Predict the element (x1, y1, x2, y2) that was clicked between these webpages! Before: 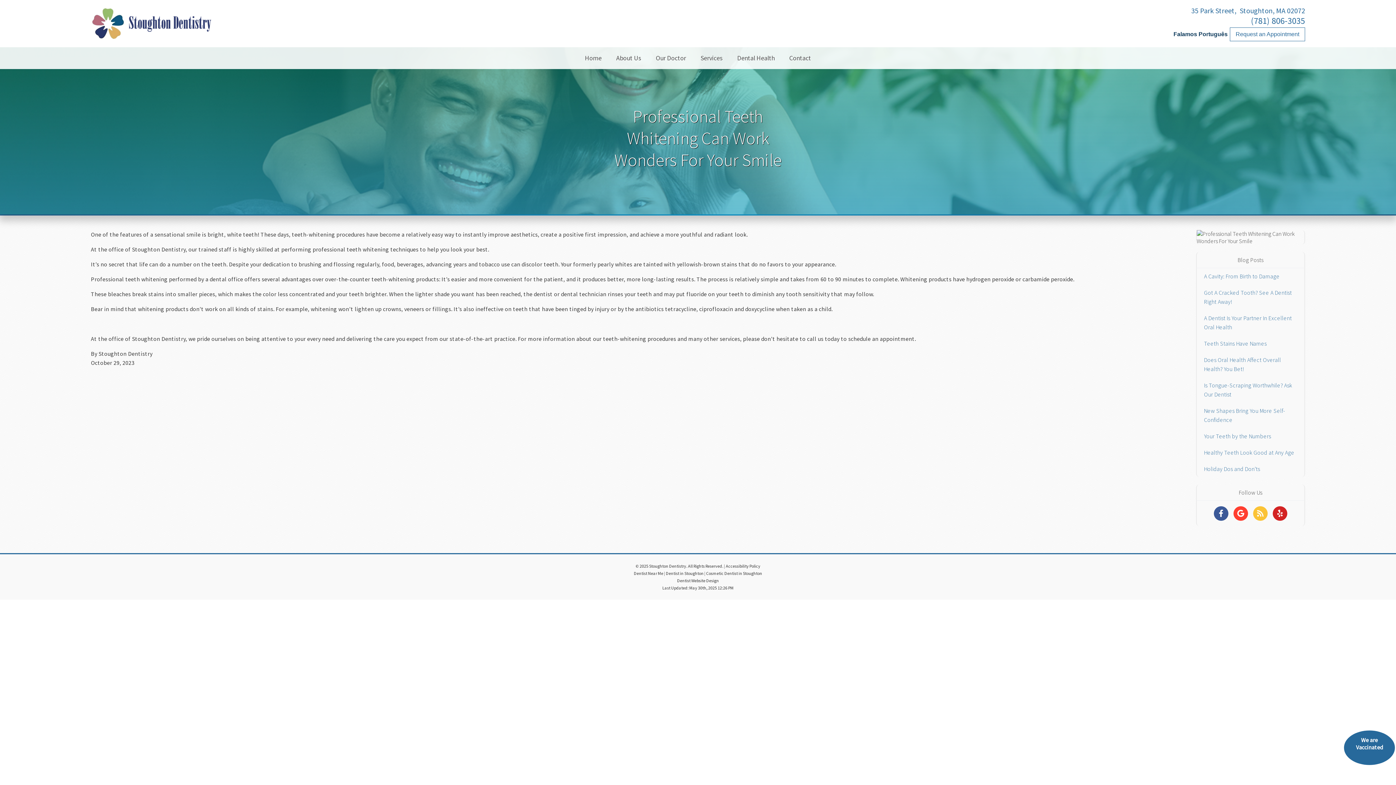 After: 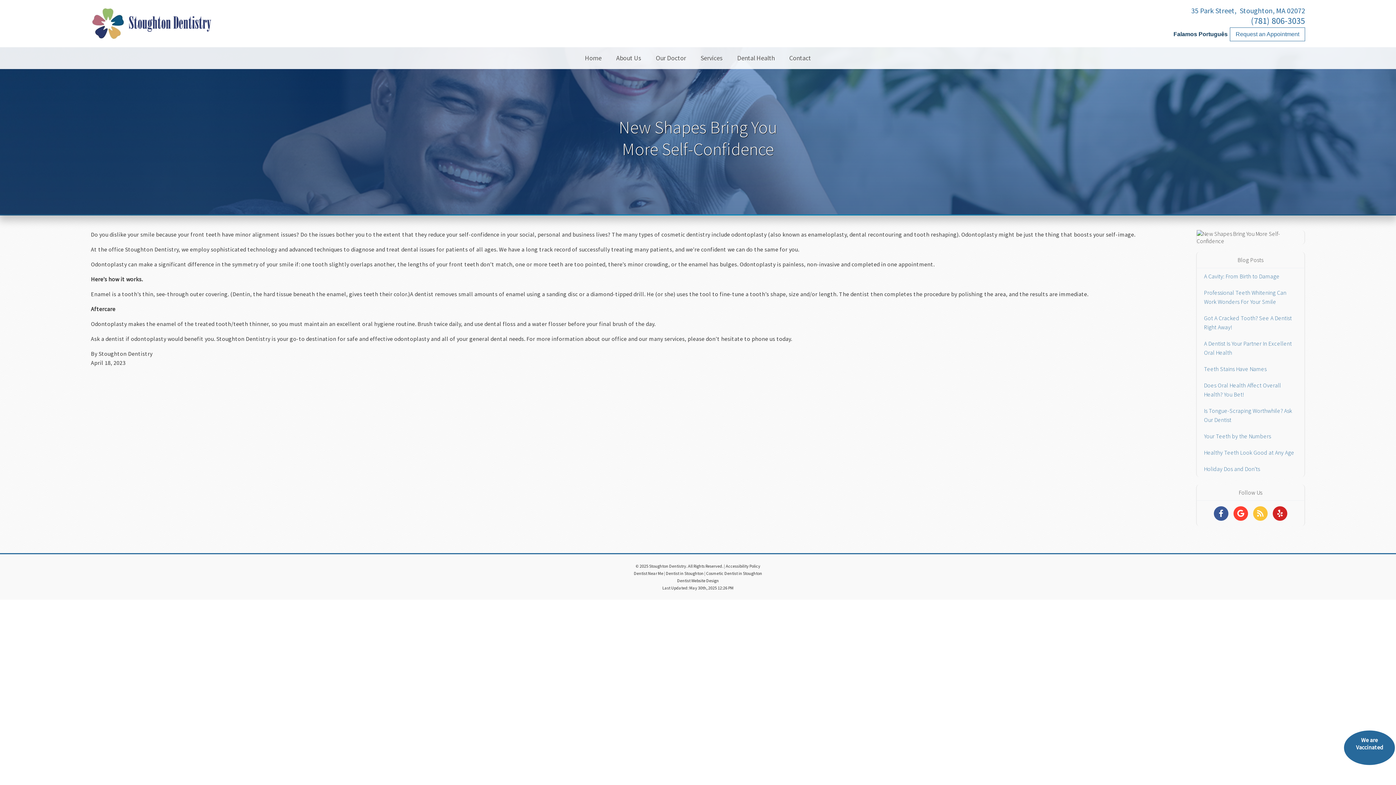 Action: label: New Shapes Bring You More Self-Confidence bbox: (1197, 402, 1304, 428)